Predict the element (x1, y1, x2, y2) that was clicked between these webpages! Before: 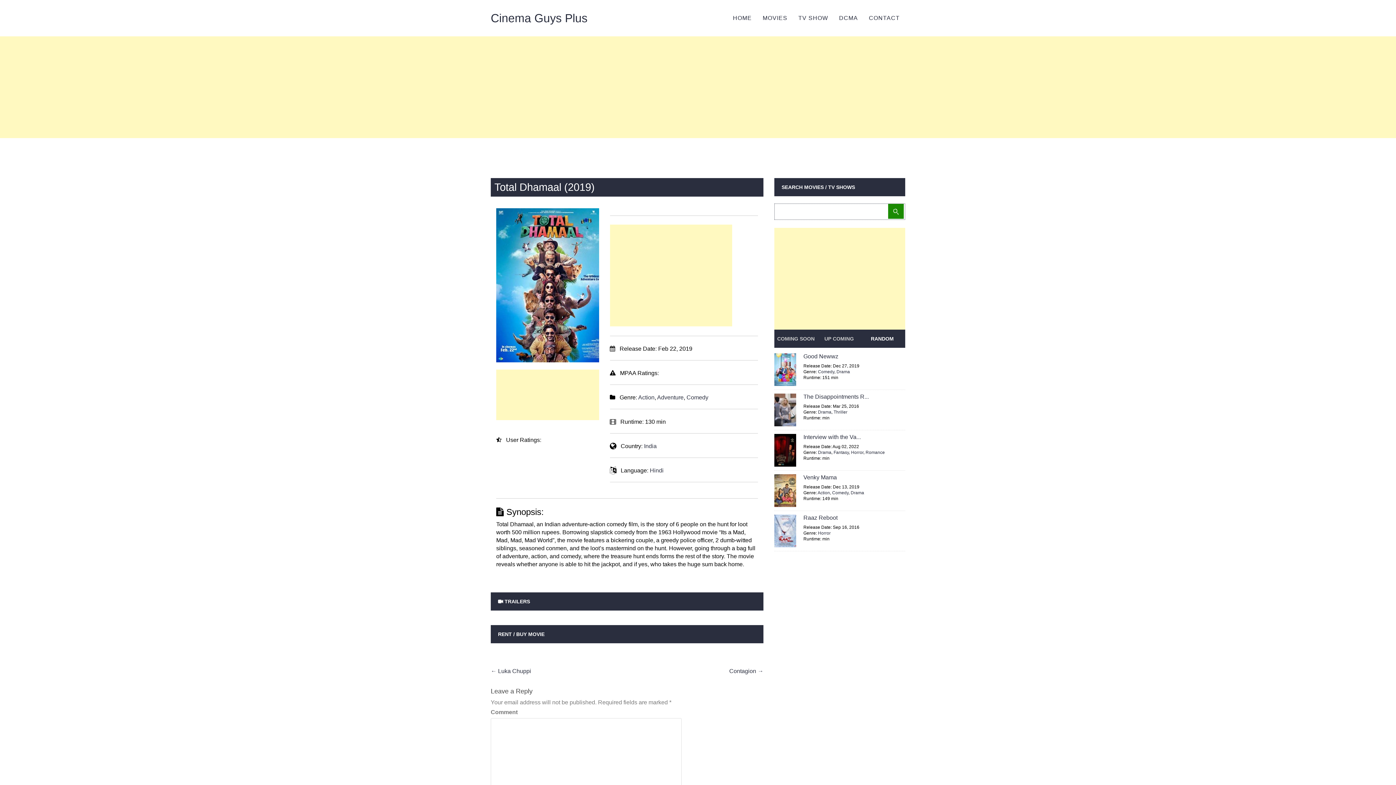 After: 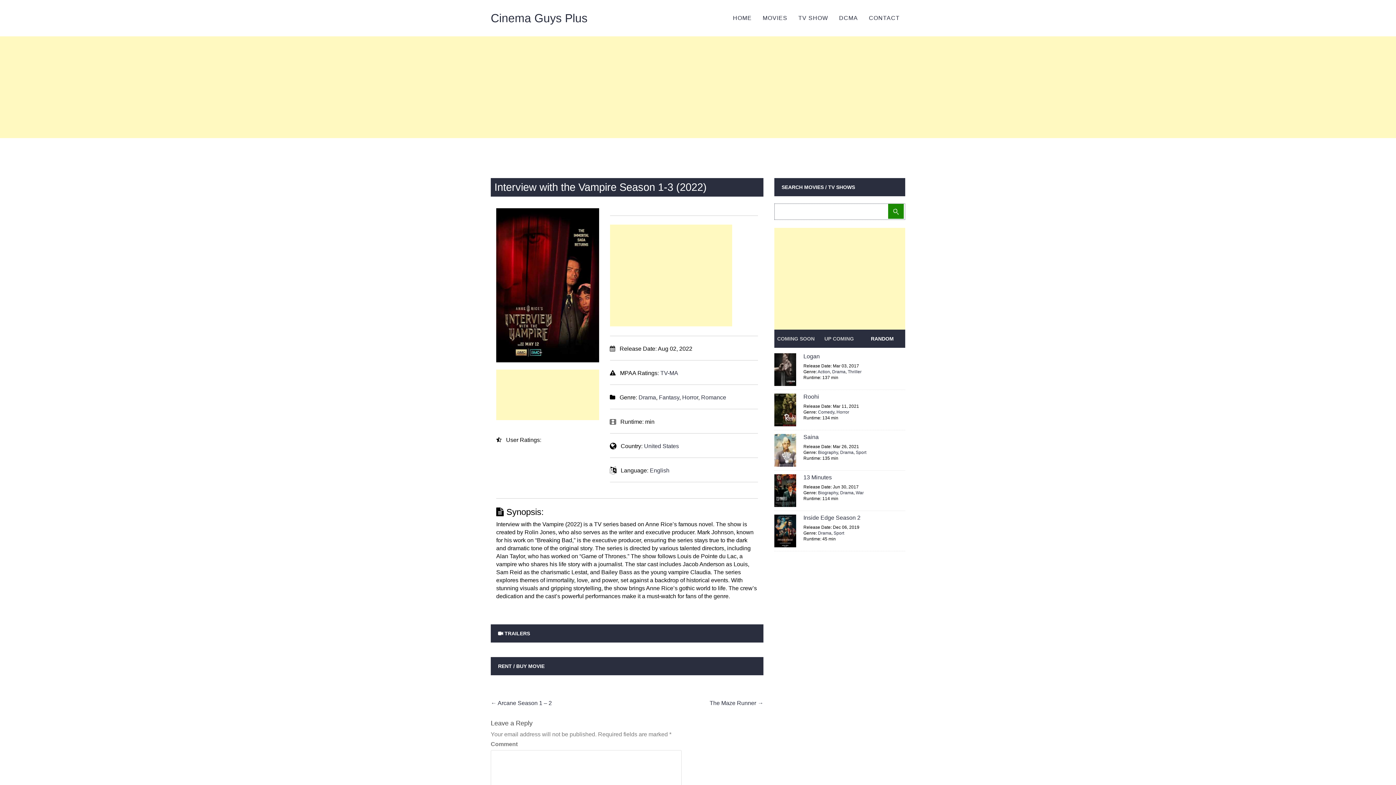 Action: label: Interview with the Va... bbox: (803, 434, 861, 440)